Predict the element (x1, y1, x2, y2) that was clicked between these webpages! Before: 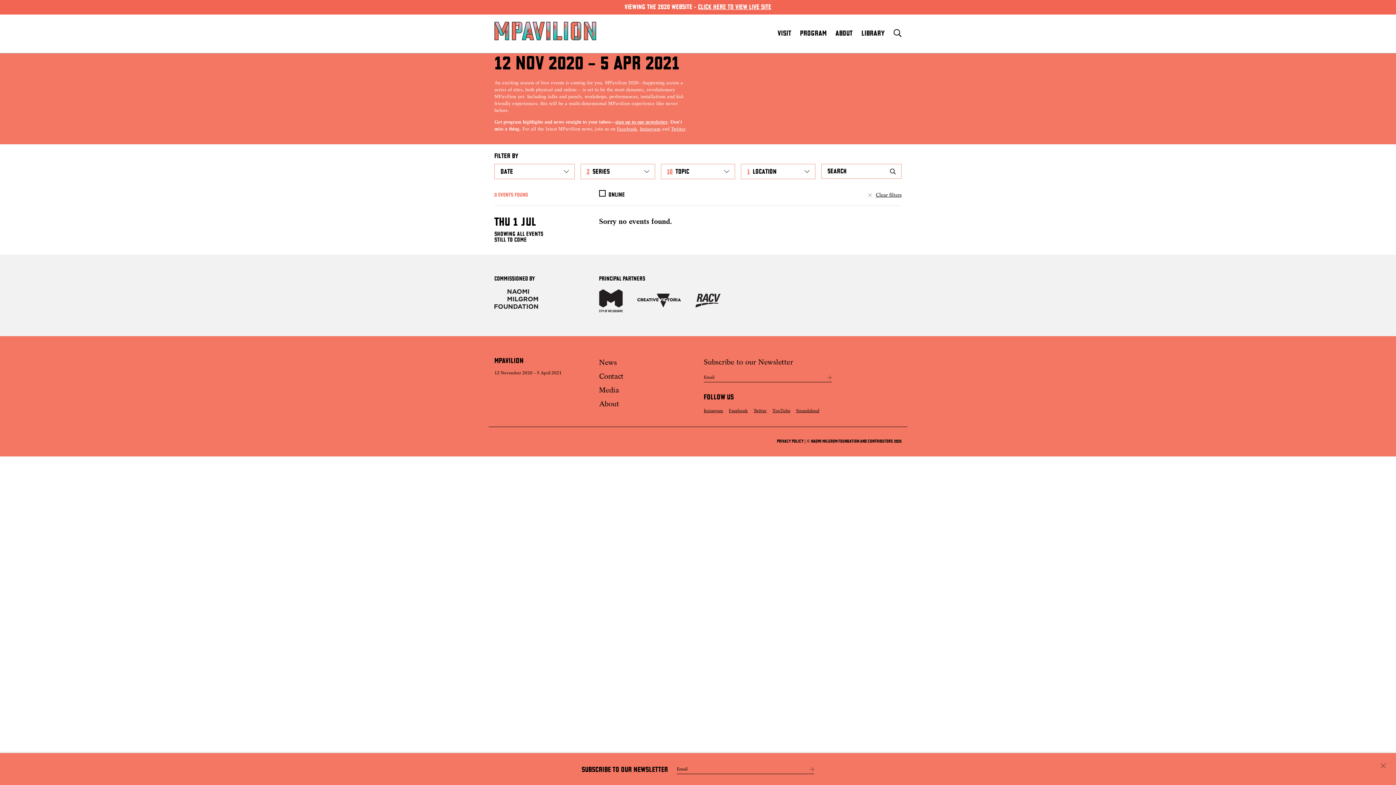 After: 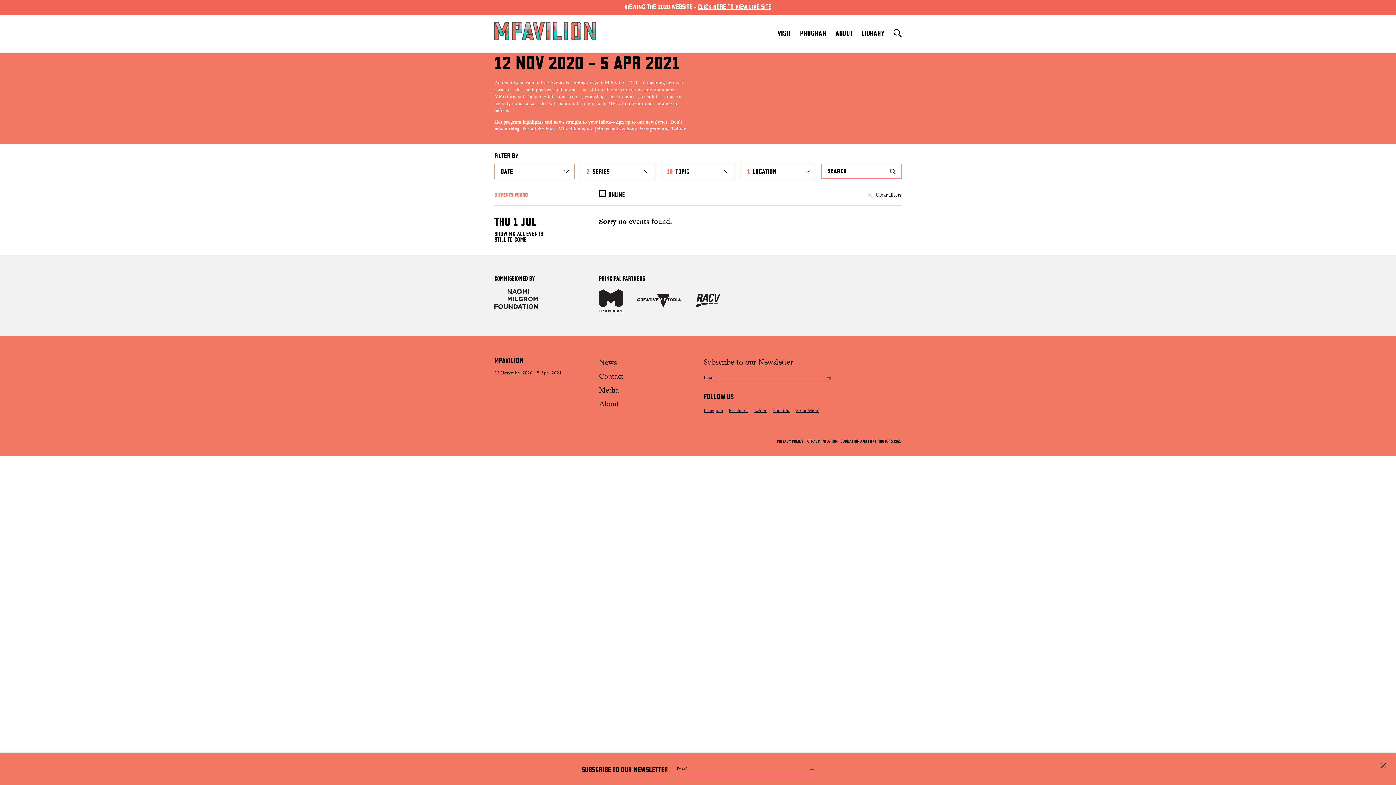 Action: bbox: (599, 190, 625, 199) label: ONLINE